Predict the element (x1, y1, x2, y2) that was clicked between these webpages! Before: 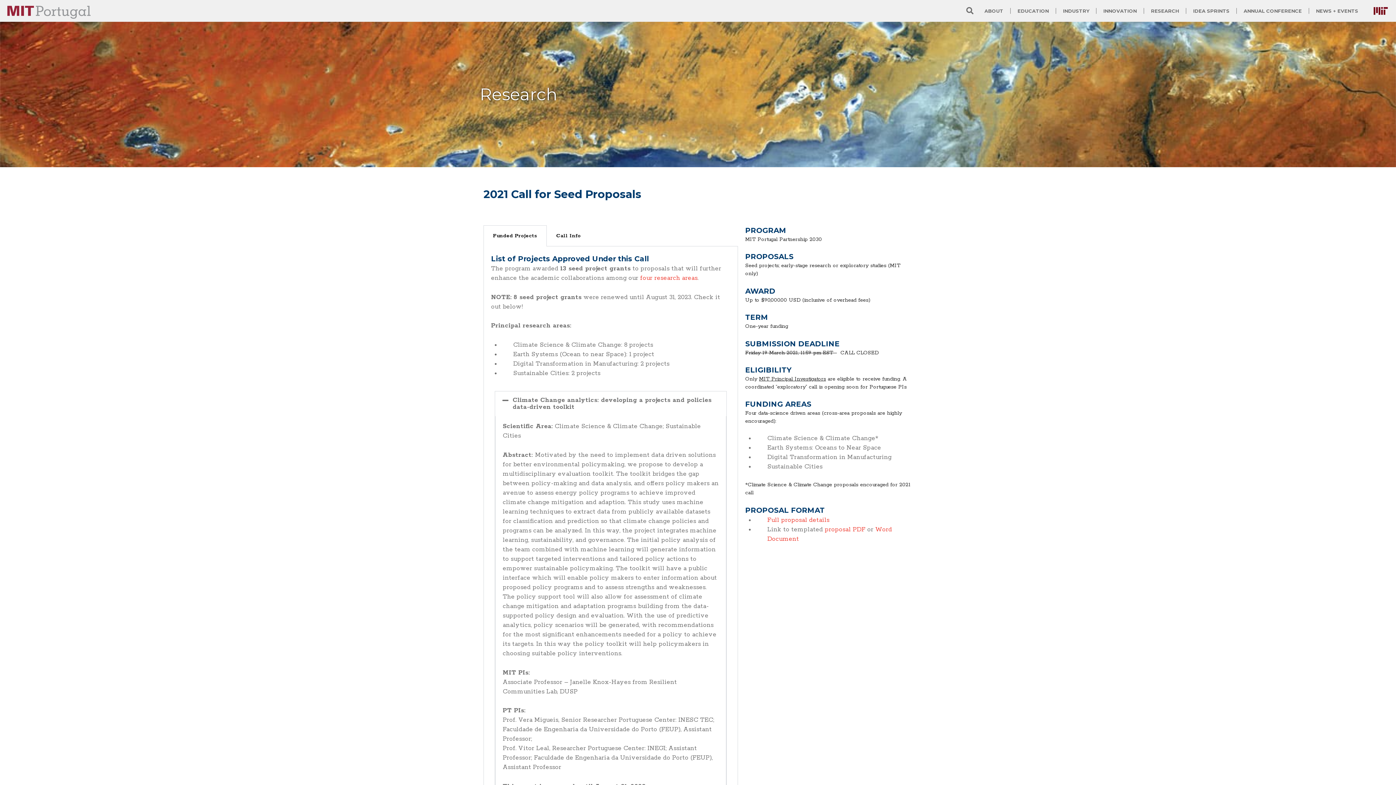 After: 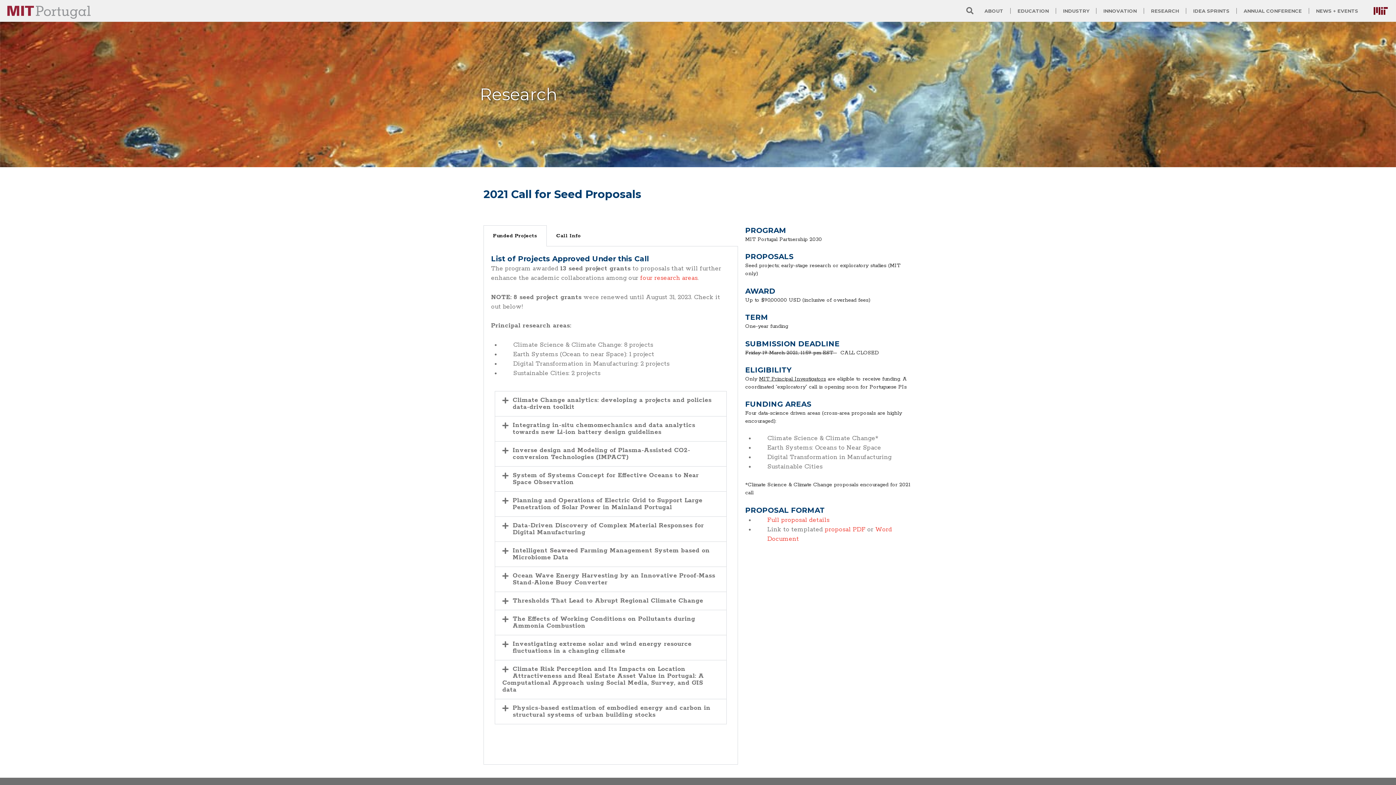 Action: bbox: (495, 391, 726, 416) label: Climate Change analytics: developing a projects and policies data-driven toolkit